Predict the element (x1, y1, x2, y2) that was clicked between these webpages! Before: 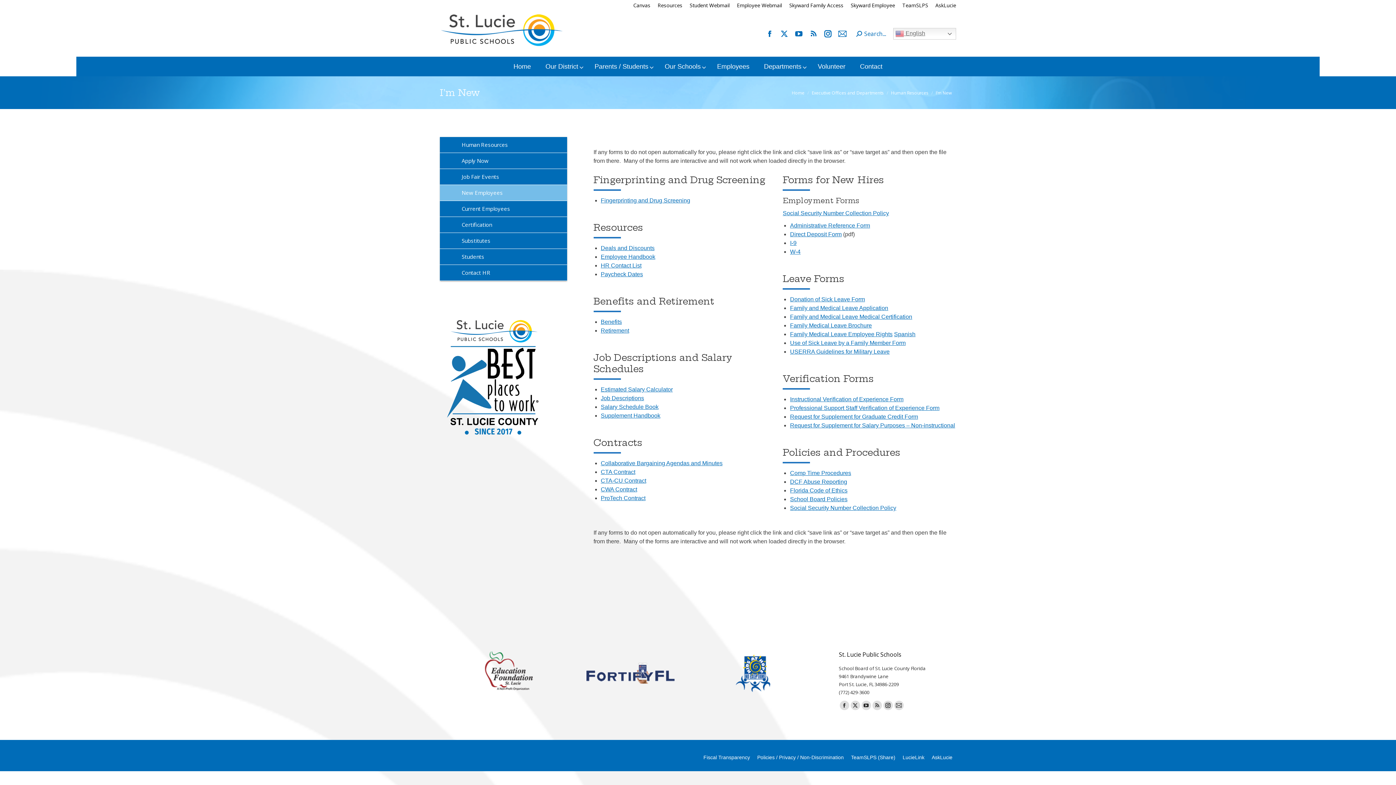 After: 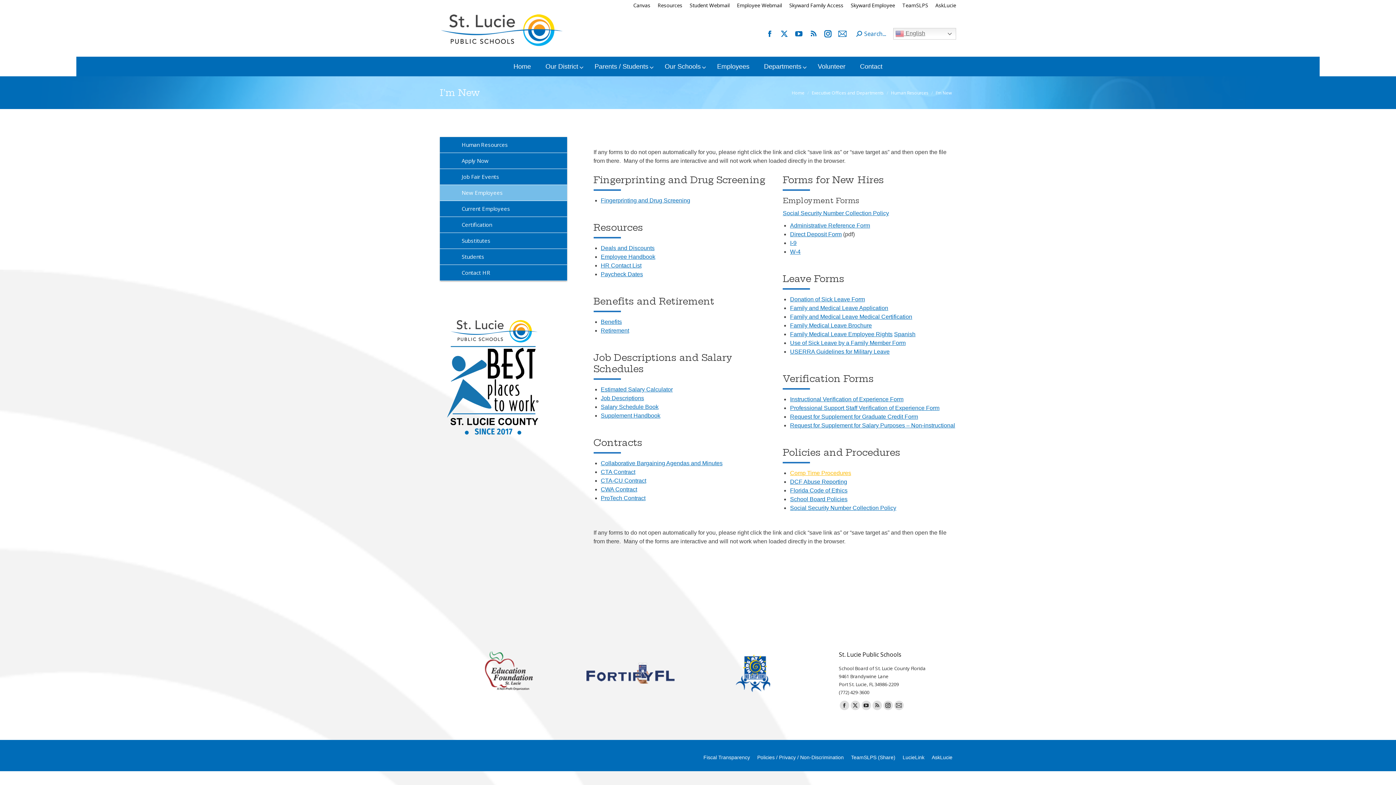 Action: label: Comp Time Procedures bbox: (790, 470, 851, 476)